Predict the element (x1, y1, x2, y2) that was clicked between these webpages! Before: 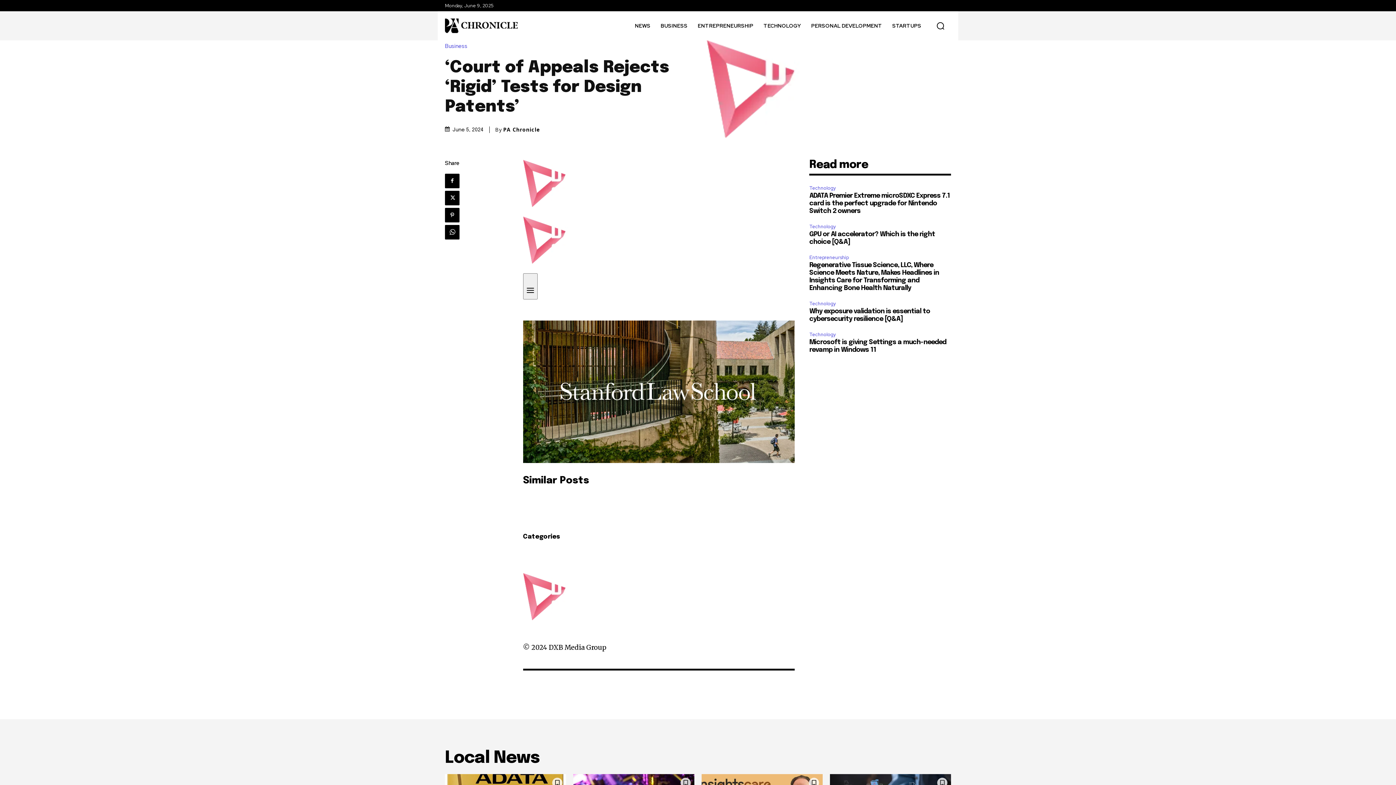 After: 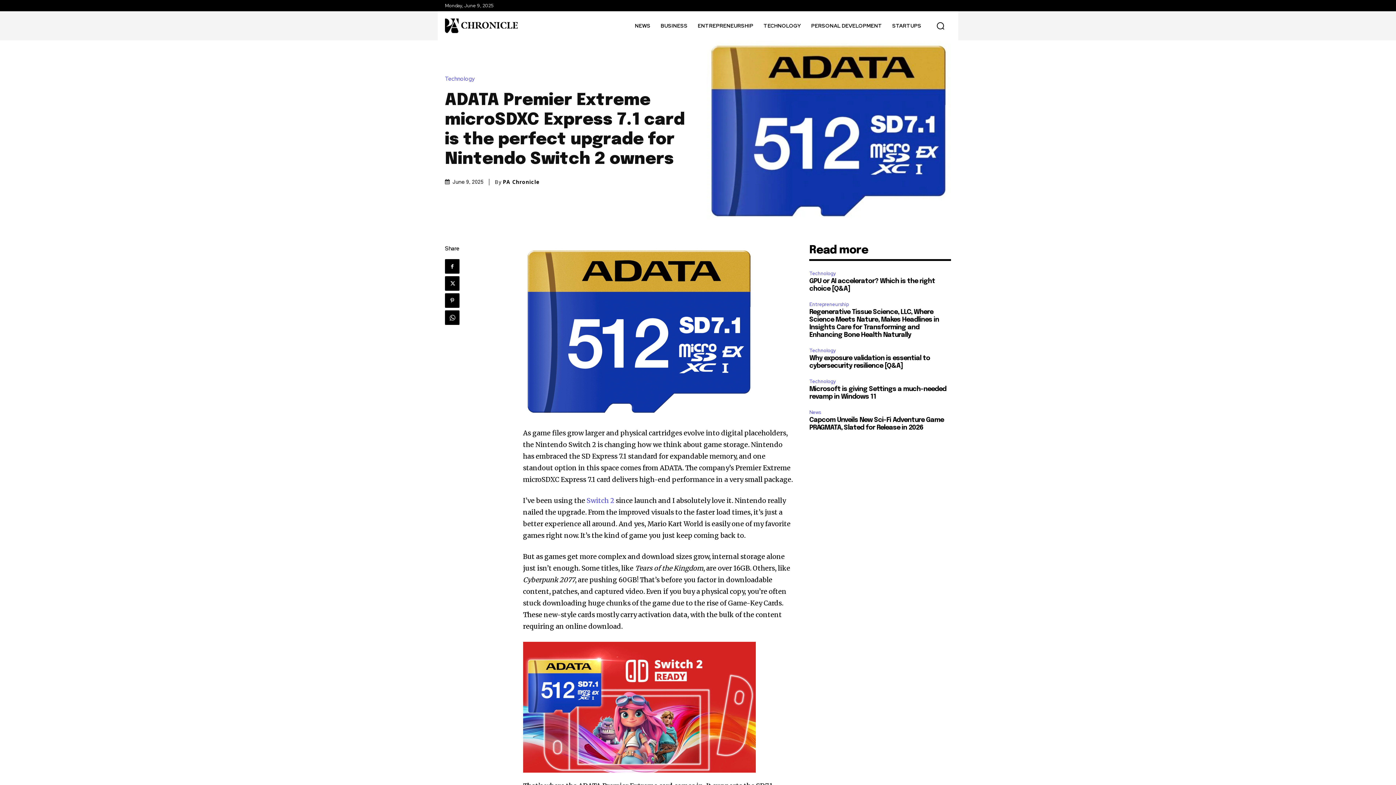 Action: bbox: (809, 192, 950, 214) label: ADATA Premier Extreme microSDXC Express 7.1 card is the perfect upgrade for Nintendo Switch 2 owners